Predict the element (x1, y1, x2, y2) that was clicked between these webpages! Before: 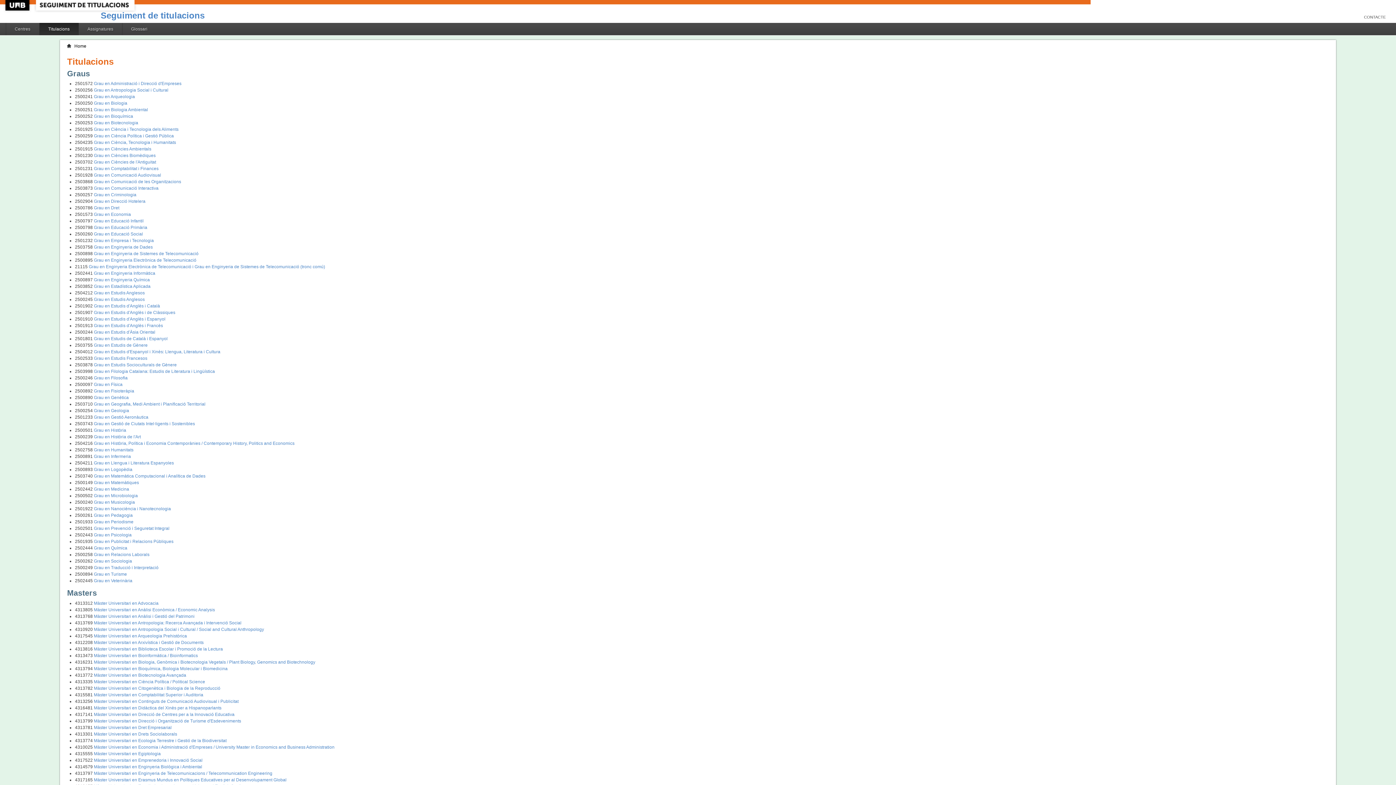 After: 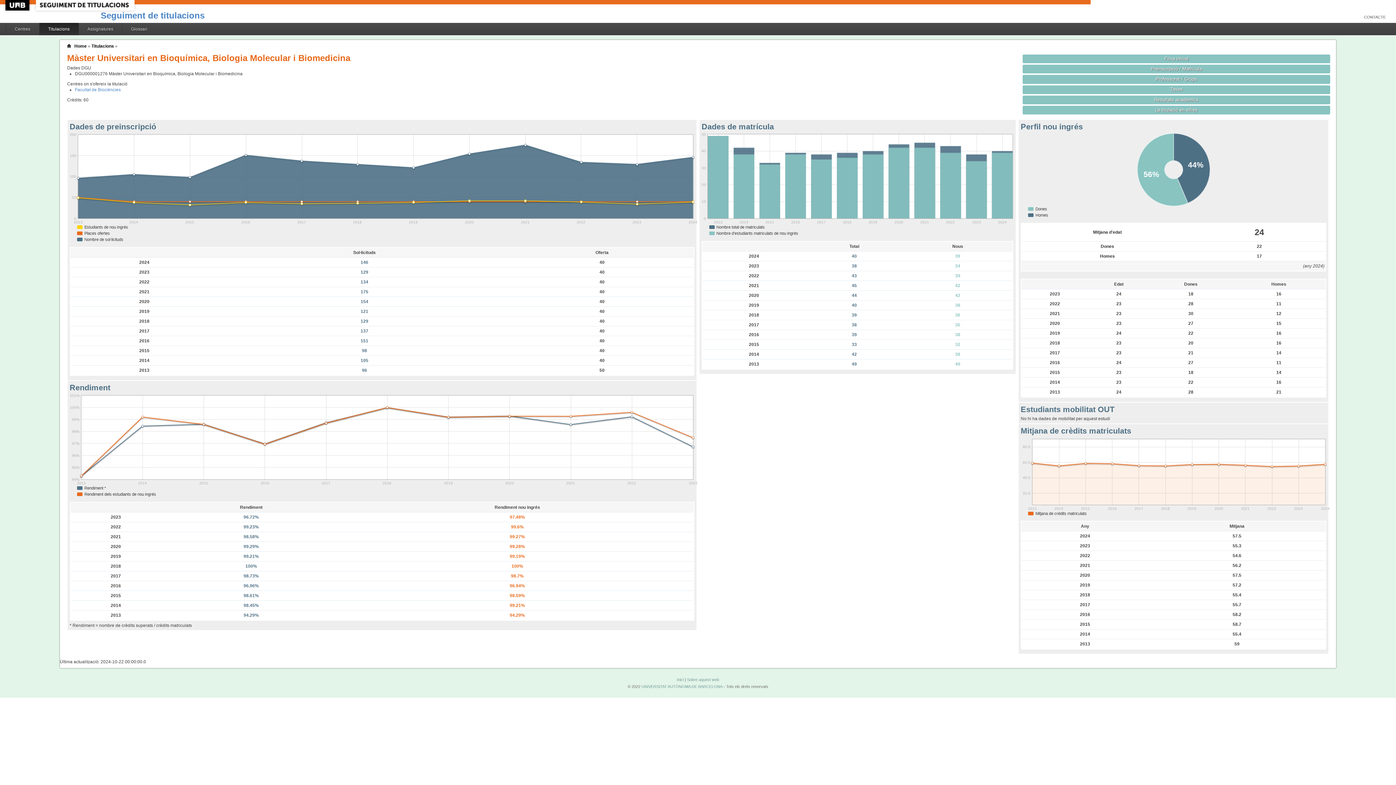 Action: bbox: (93, 666, 227, 671) label: Màster Universitari en Bioquímica, Biologia Molecular i Biomedicina